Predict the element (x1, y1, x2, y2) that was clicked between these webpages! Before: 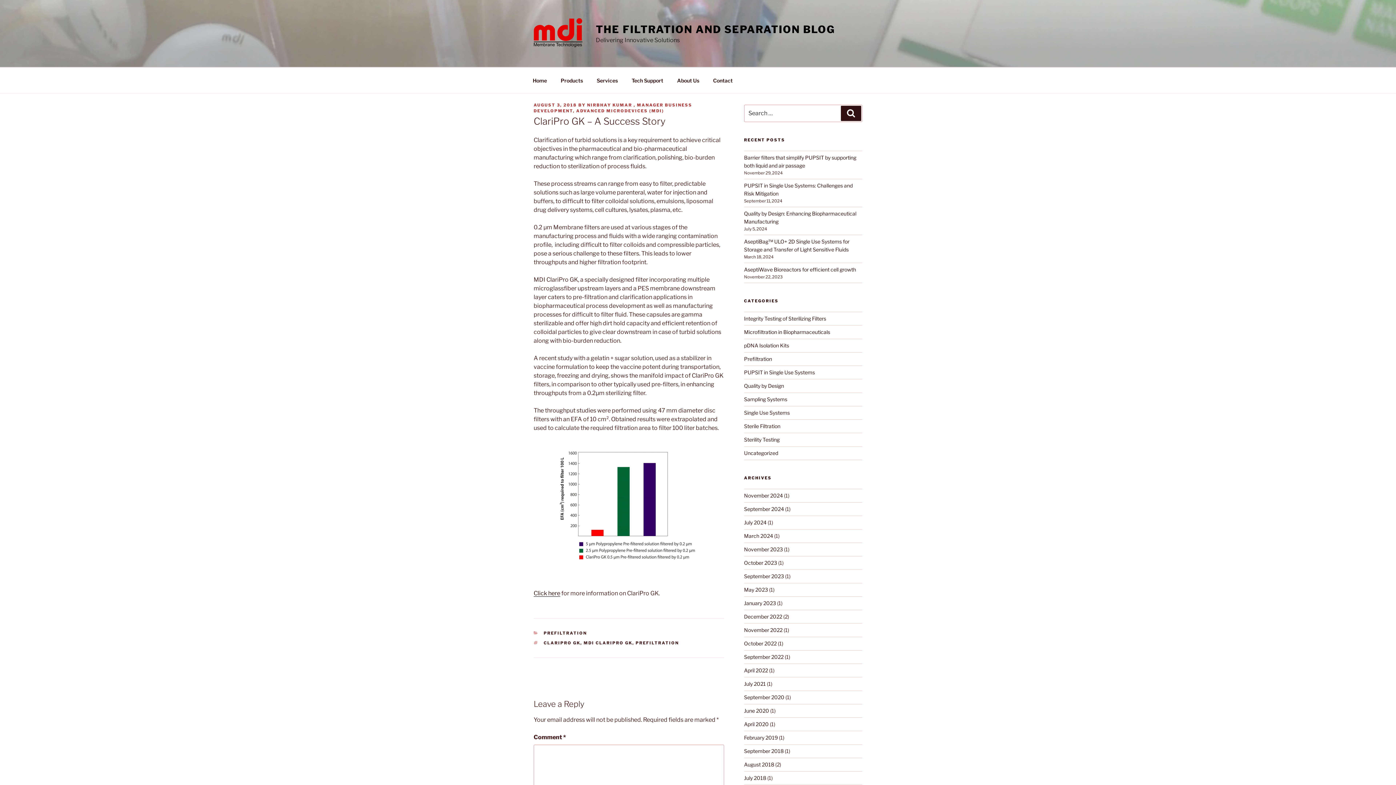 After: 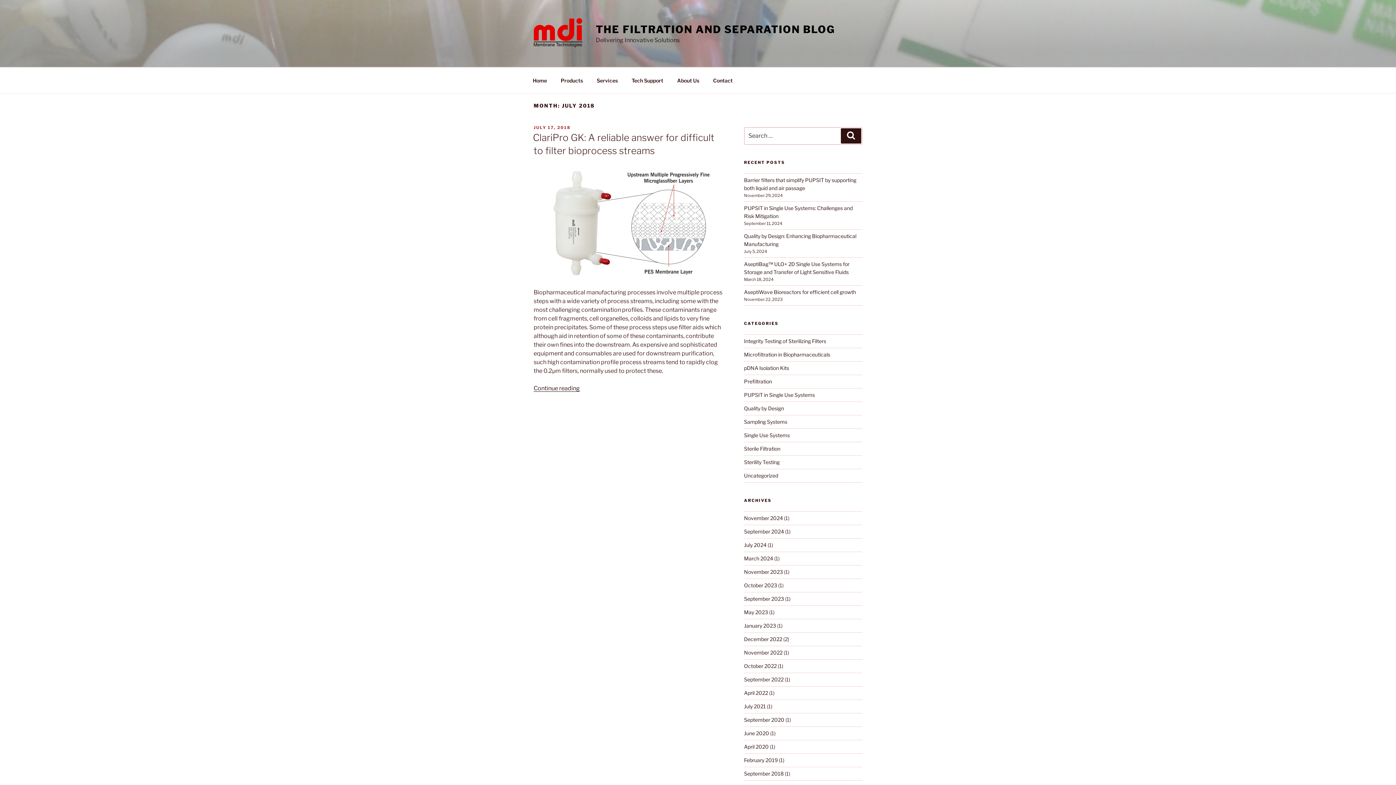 Action: label: July 2018 bbox: (744, 775, 766, 781)